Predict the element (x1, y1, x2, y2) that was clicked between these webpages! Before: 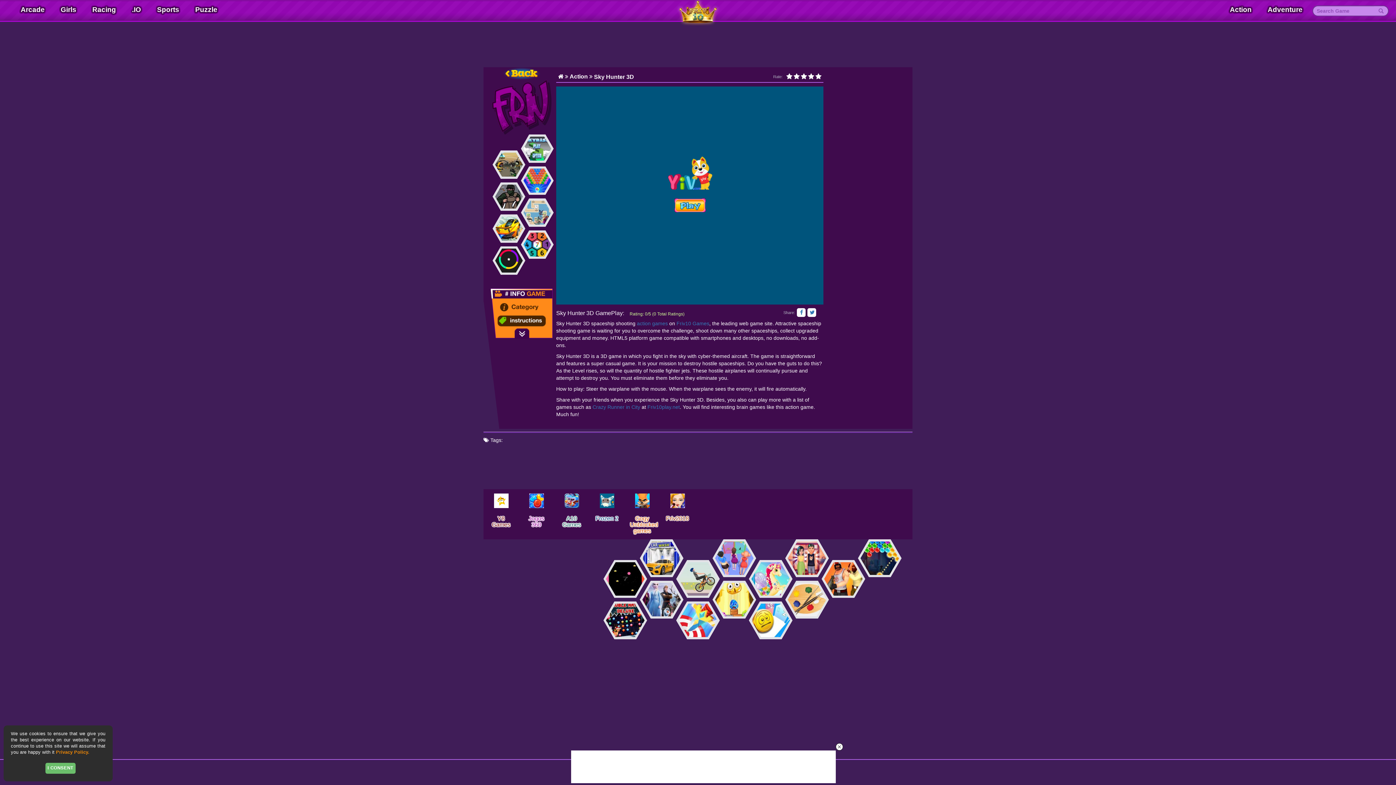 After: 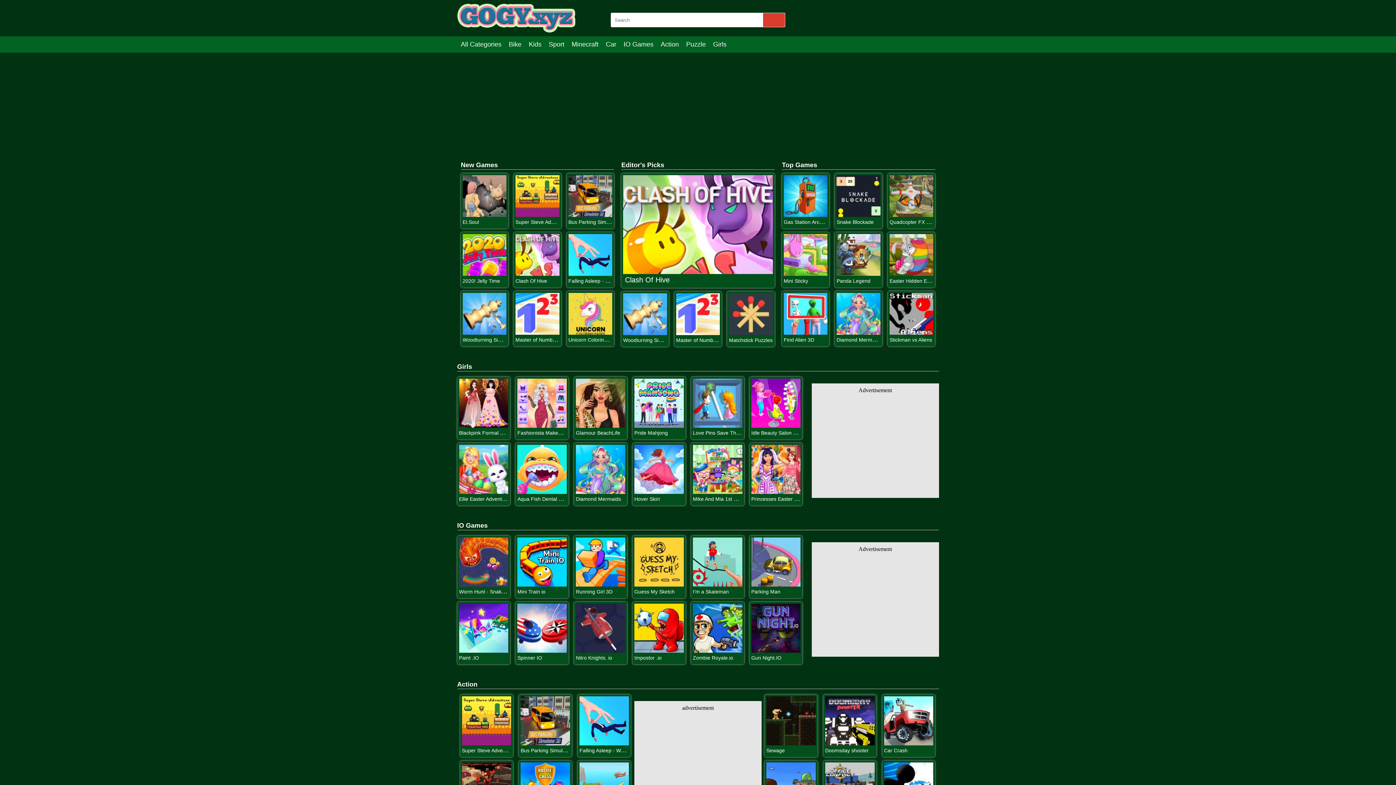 Action: label: Gogy Unblocked games bbox: (624, 491, 660, 511)